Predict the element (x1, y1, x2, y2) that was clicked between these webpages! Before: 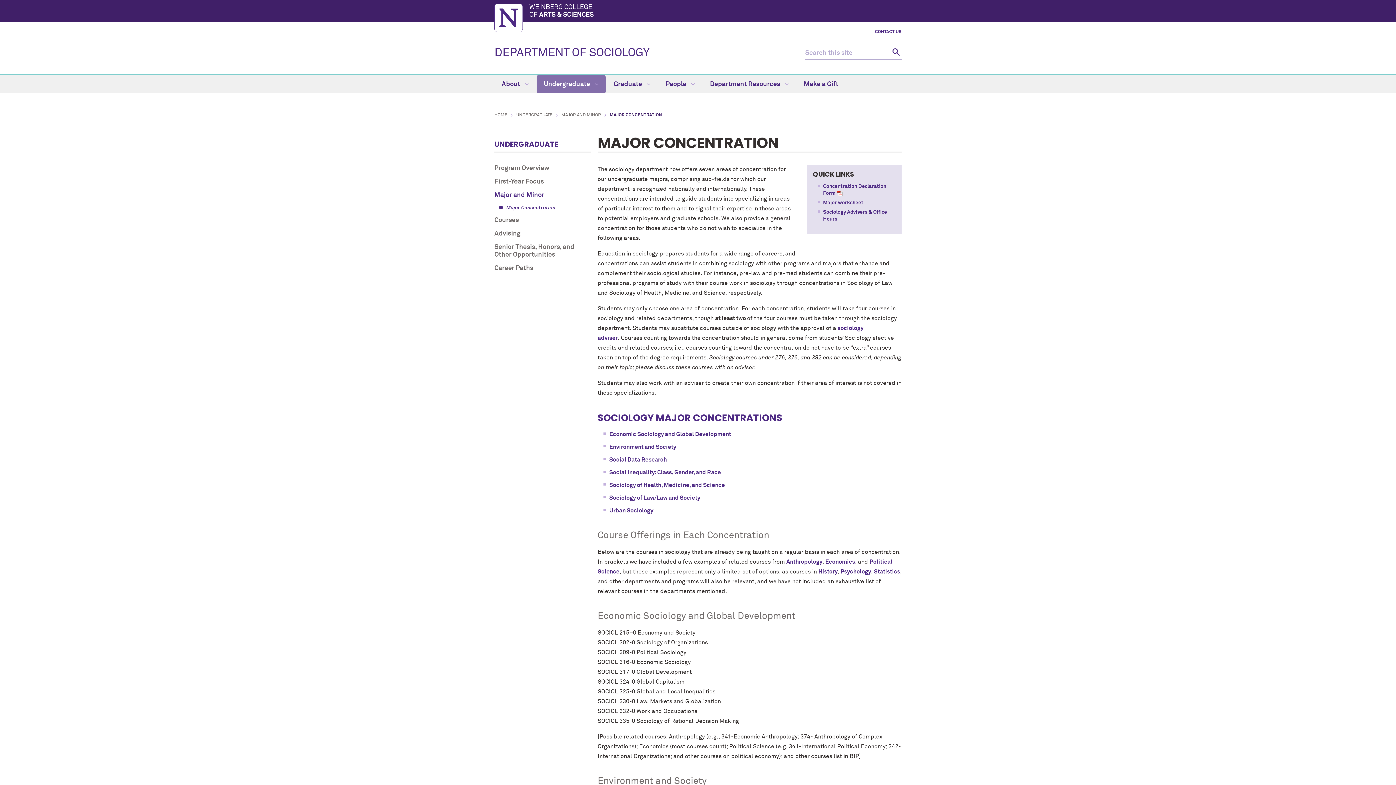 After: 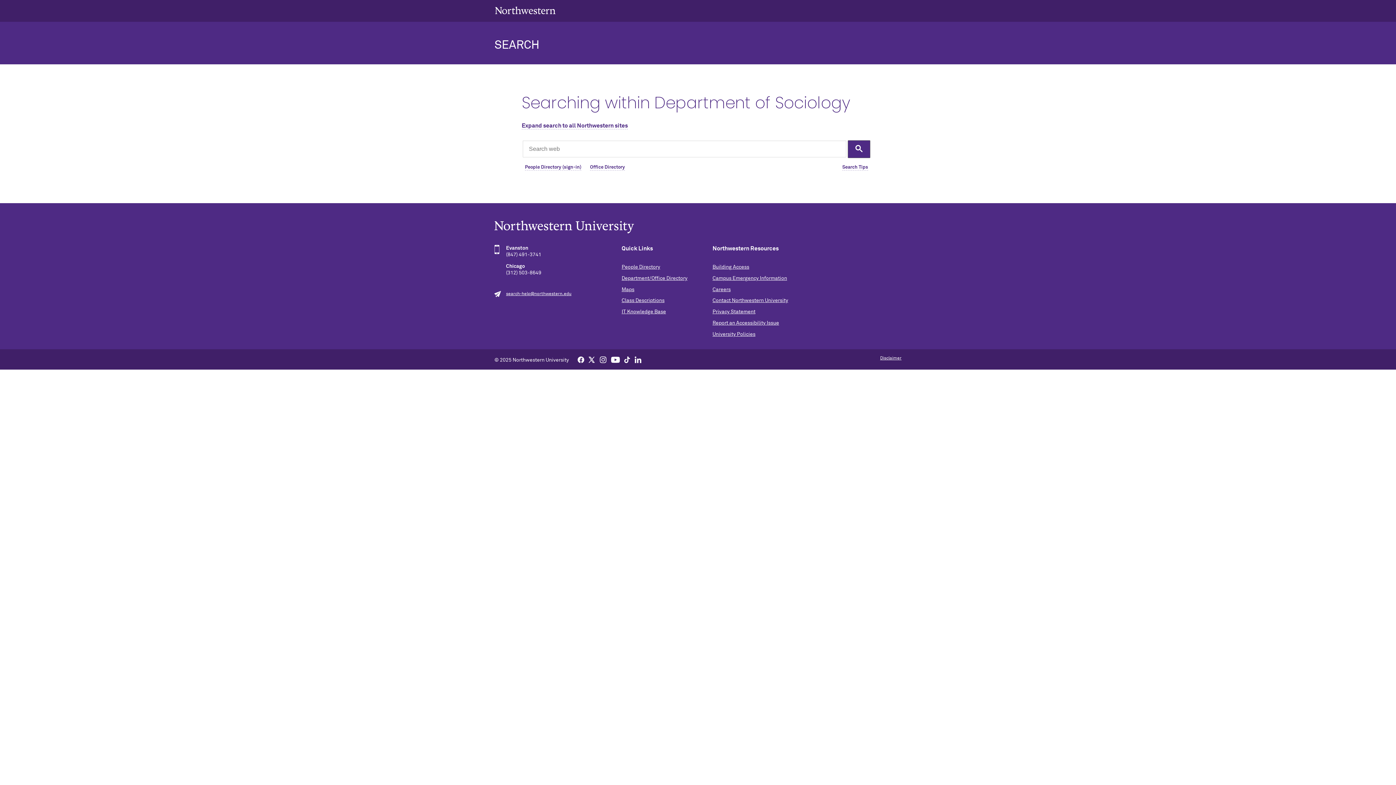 Action: bbox: (889, 46, 901, 59) label: Search